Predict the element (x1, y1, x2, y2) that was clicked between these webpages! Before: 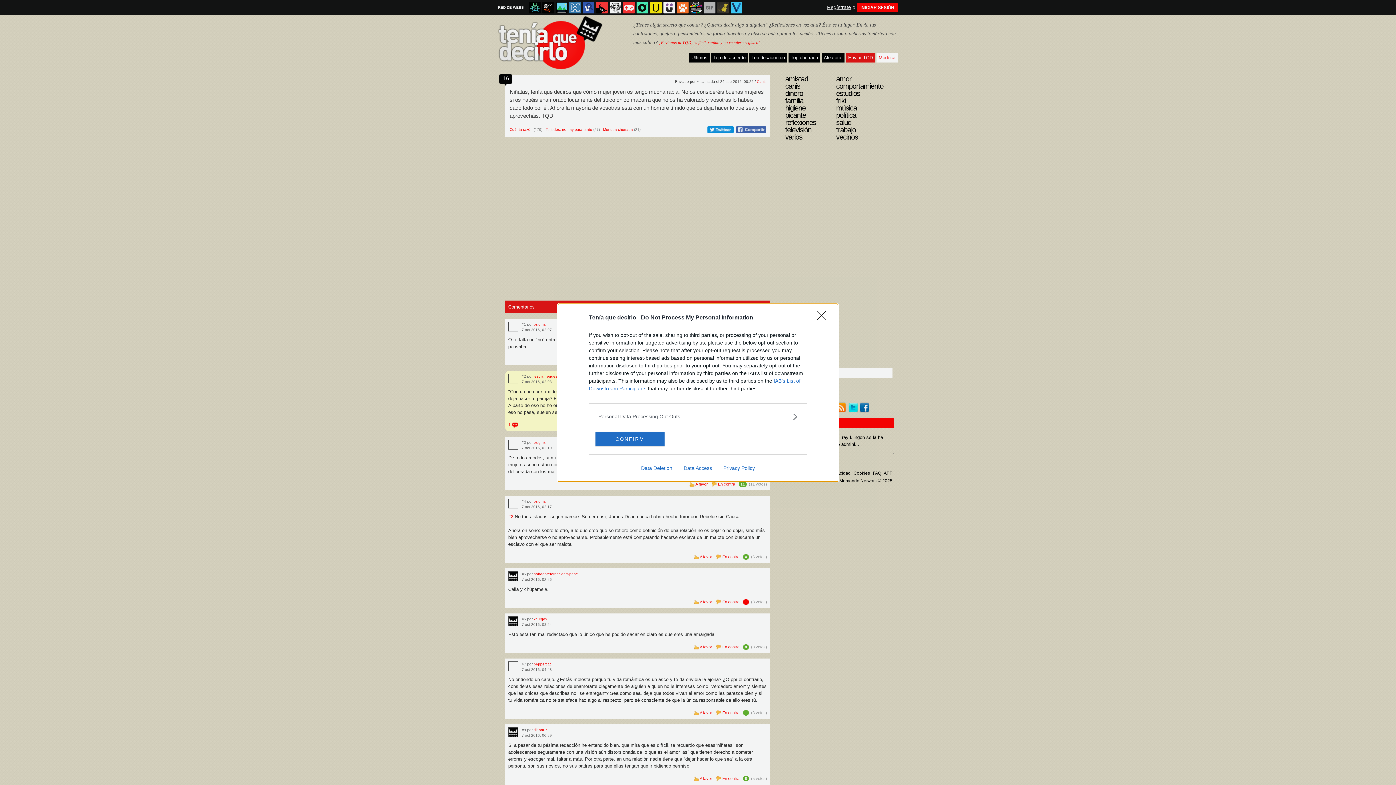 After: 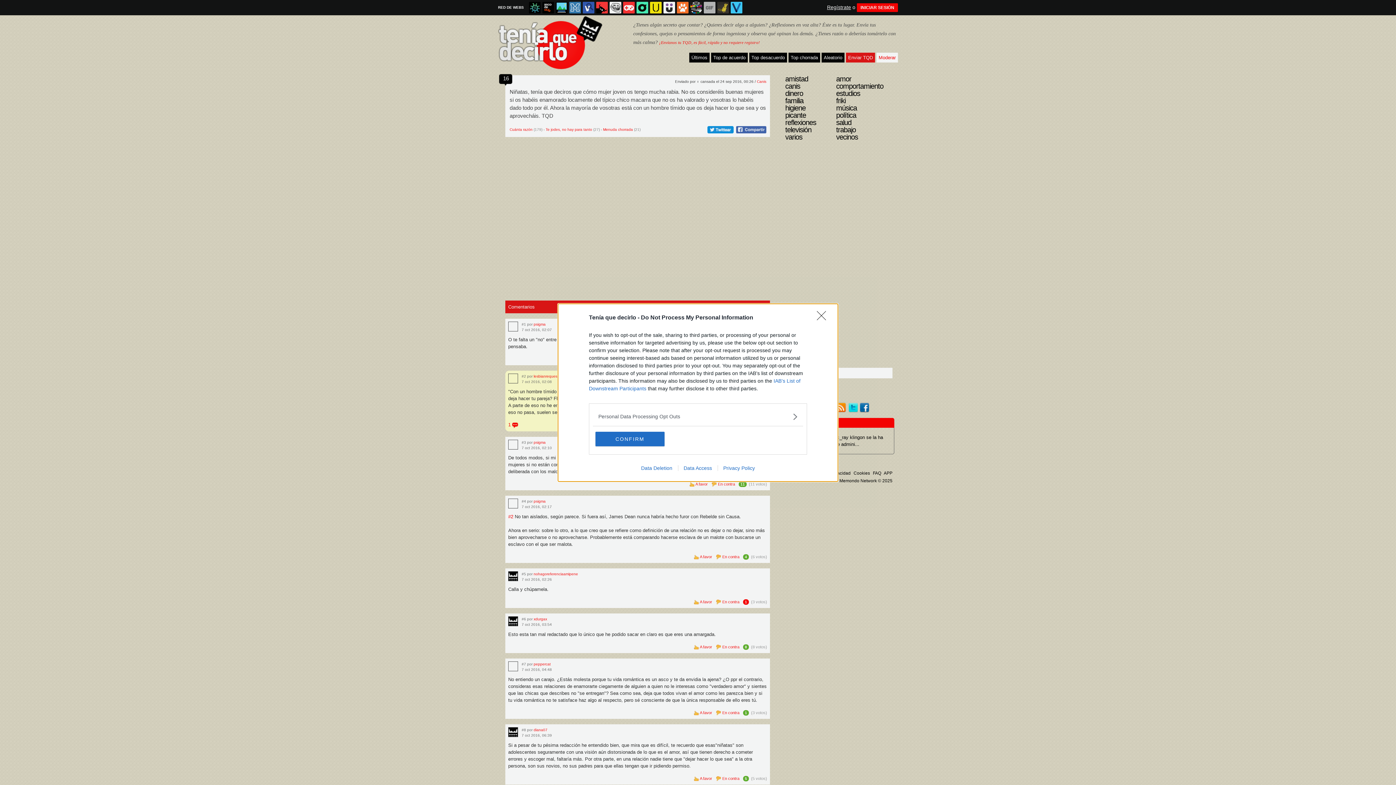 Action: bbox: (635, 465, 678, 471) label: Data Deletion